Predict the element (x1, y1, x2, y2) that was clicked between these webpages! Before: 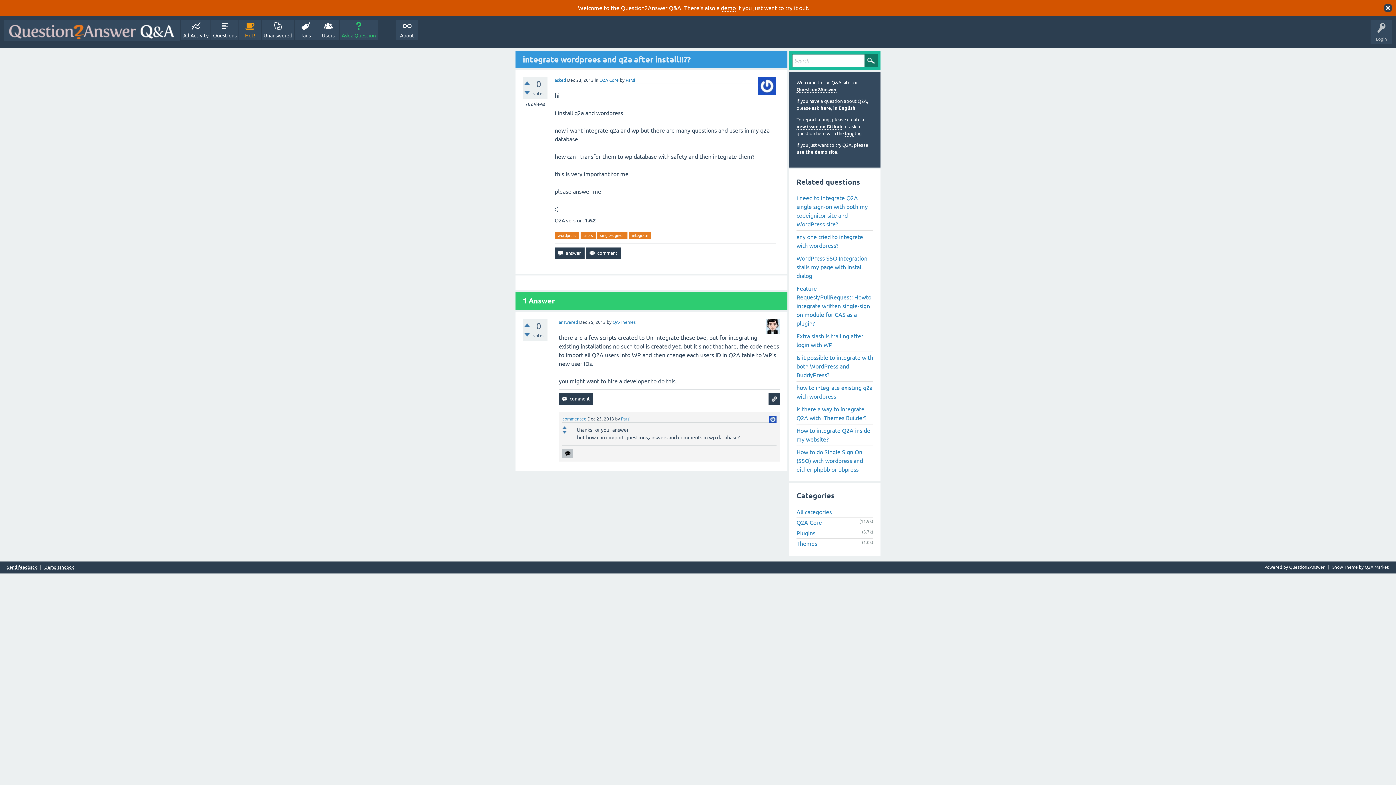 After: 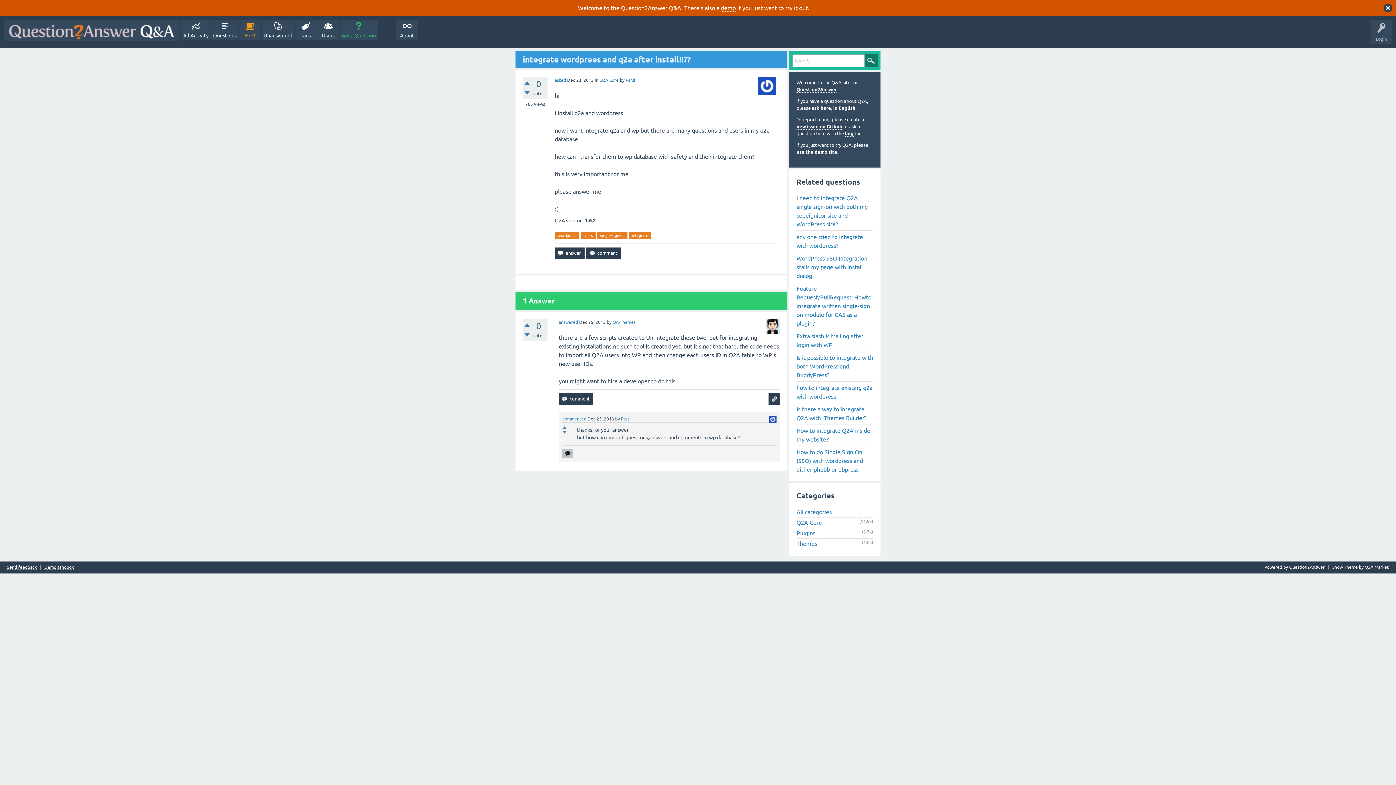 Action: bbox: (562, 416, 586, 421) label: commented